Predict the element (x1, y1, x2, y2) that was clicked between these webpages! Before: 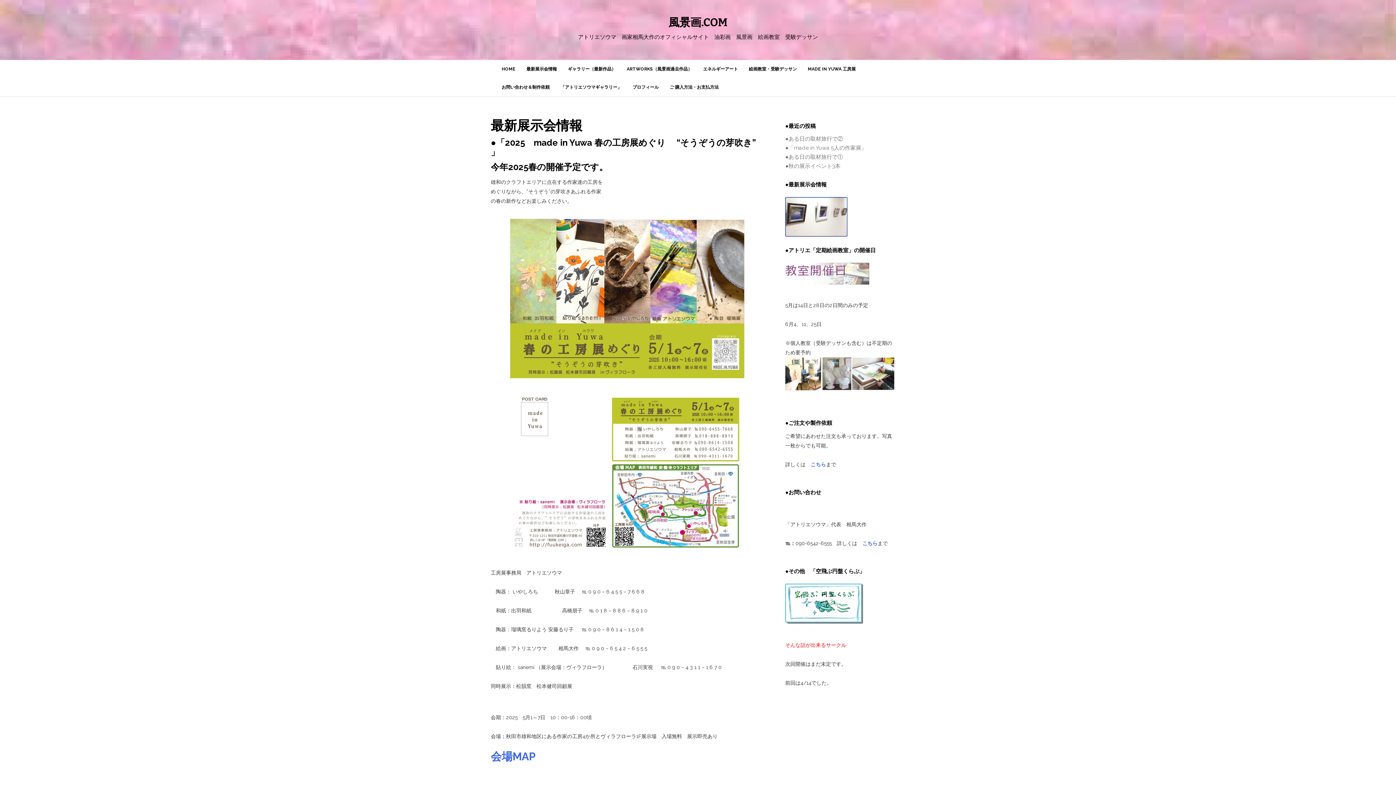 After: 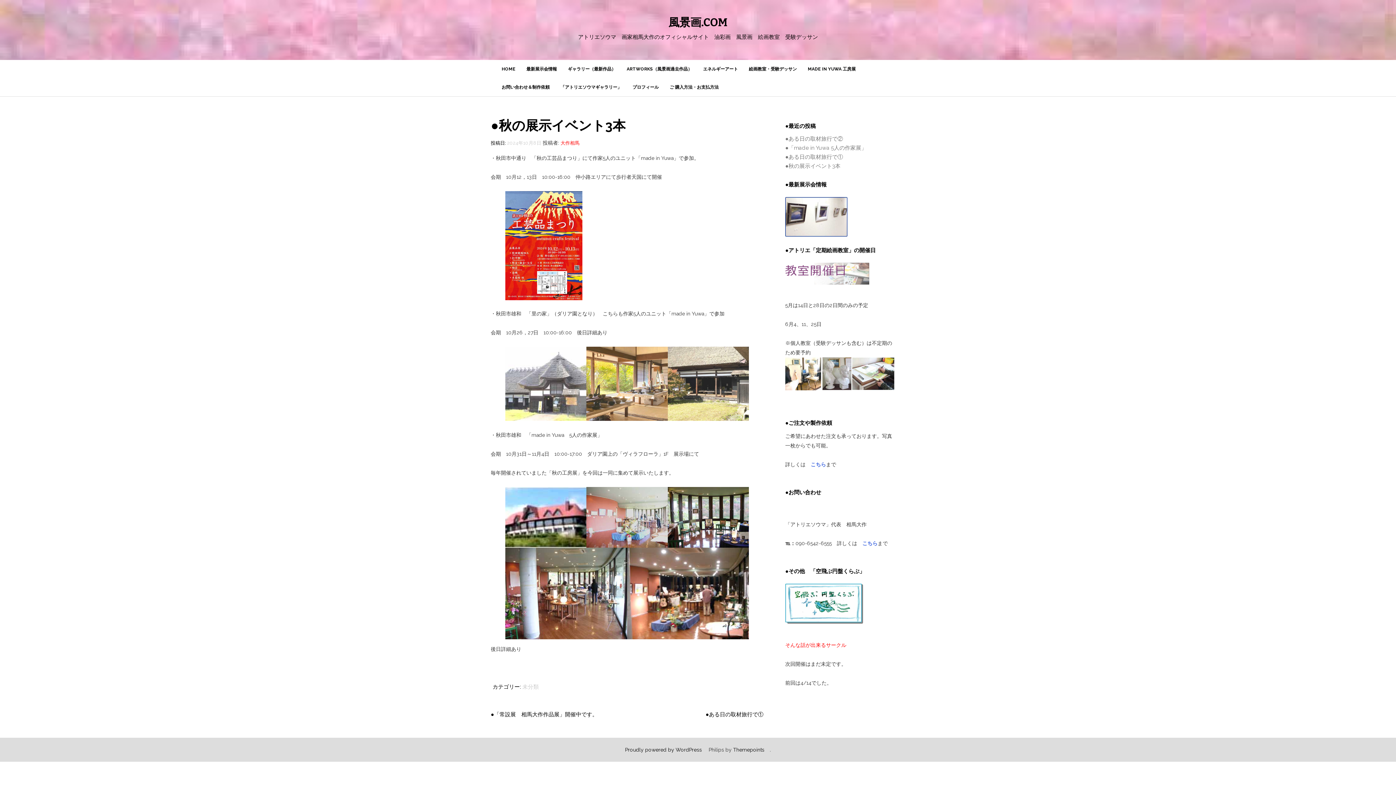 Action: label: ●秋の展示イベント3本 bbox: (785, 162, 840, 169)